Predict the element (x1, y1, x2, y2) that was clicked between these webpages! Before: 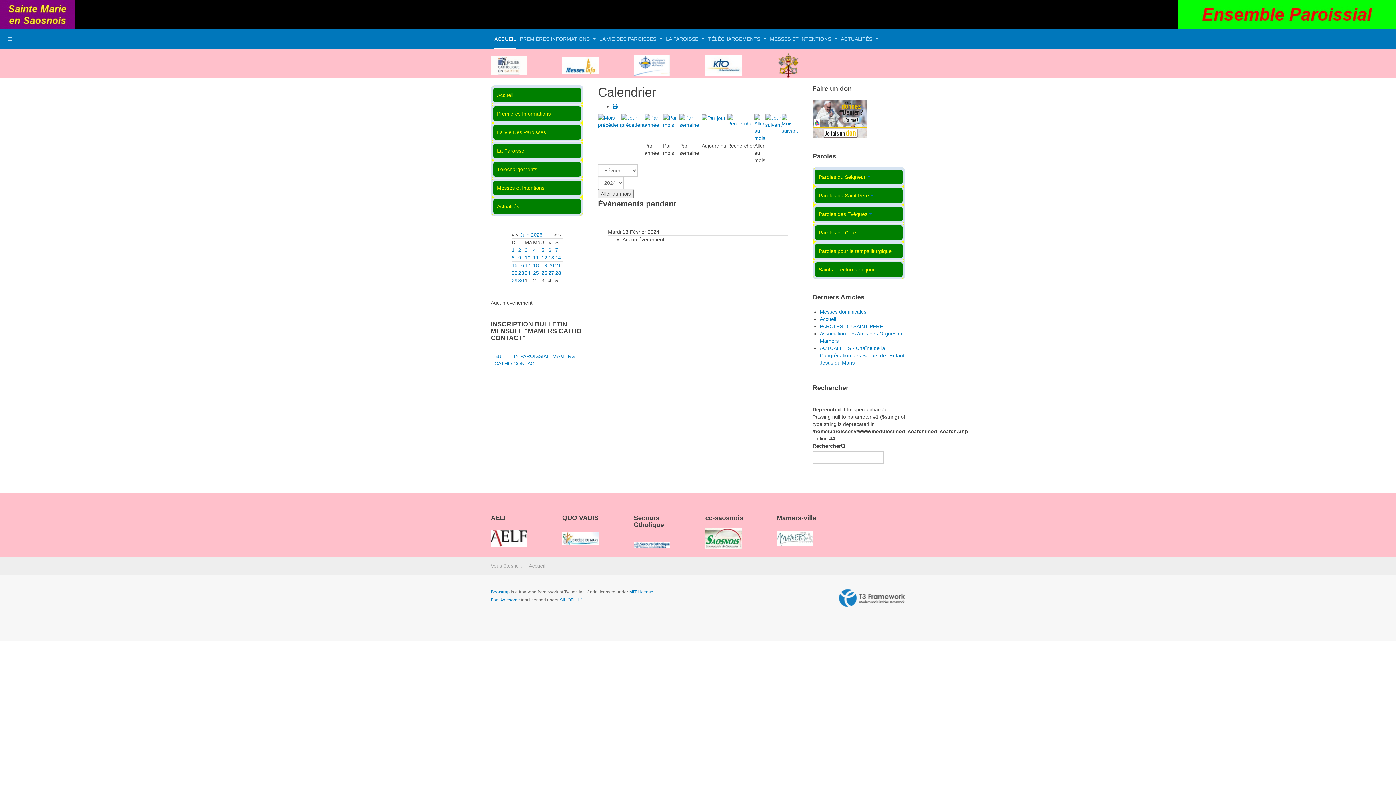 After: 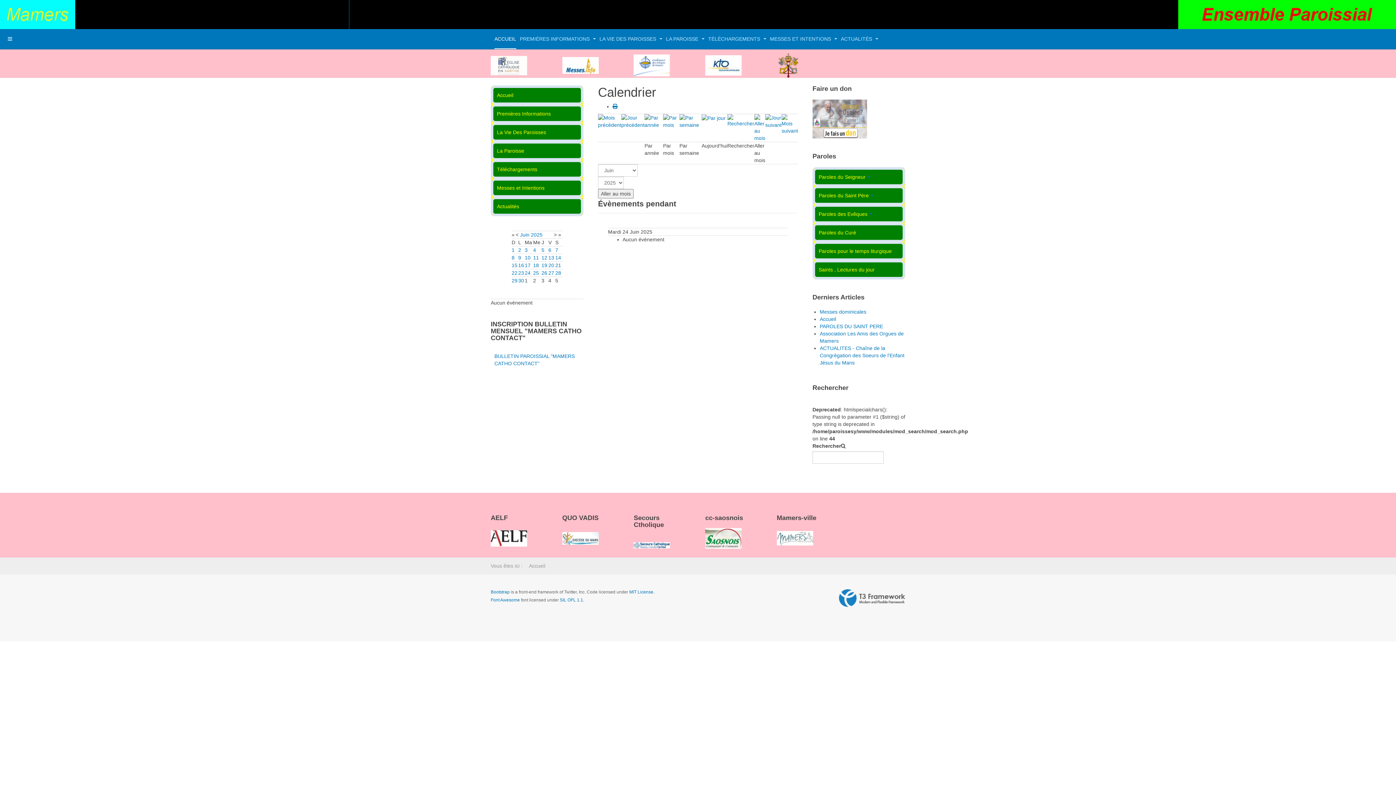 Action: label: 24 bbox: (524, 270, 530, 276)